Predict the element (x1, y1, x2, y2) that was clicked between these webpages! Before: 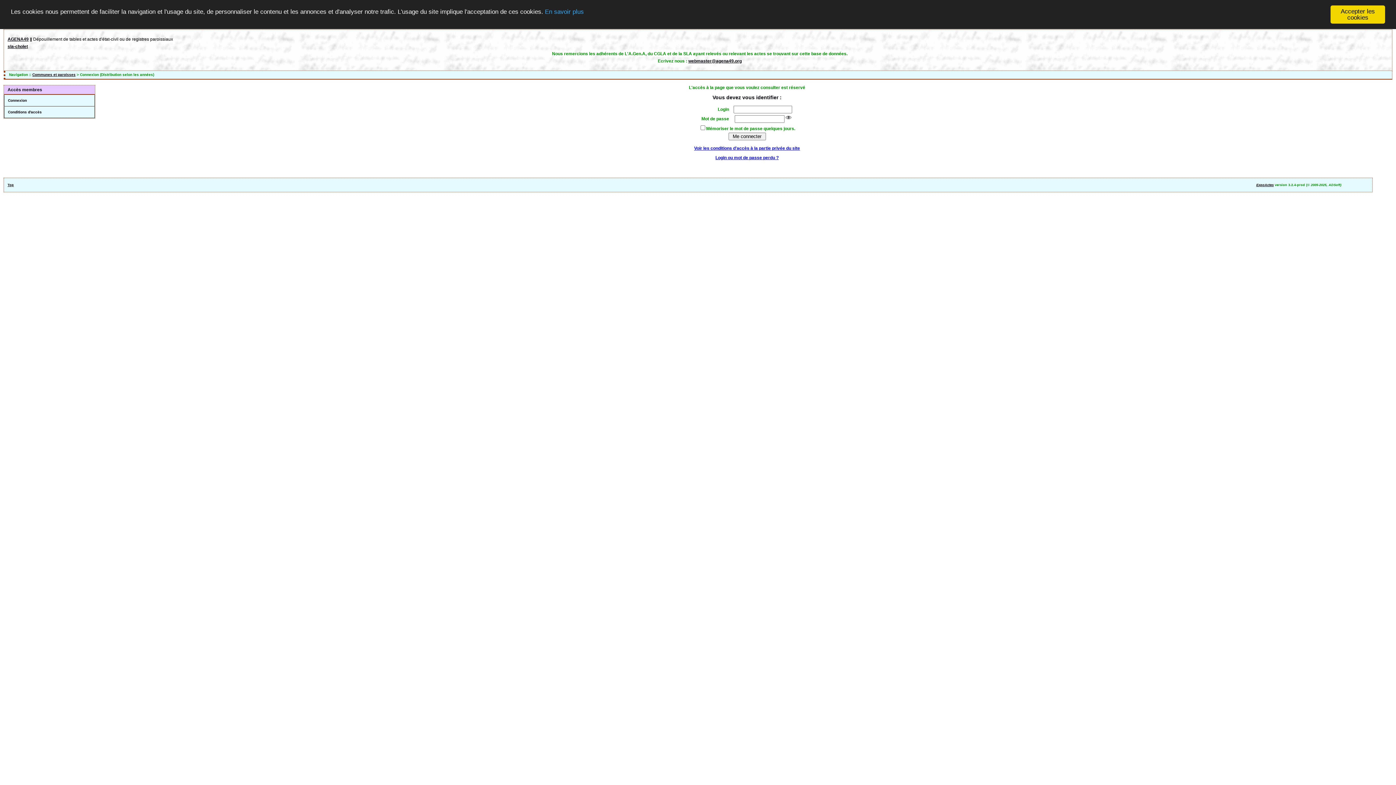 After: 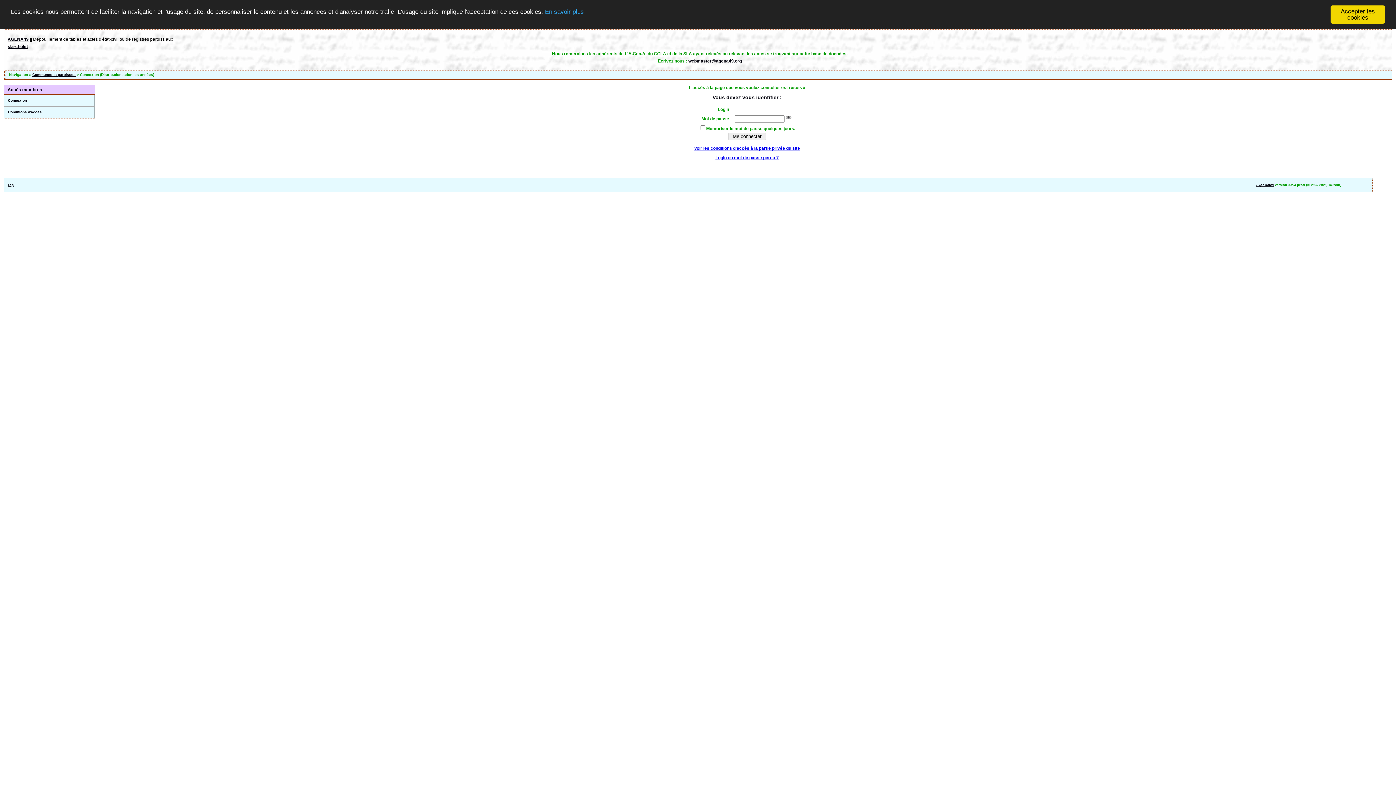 Action: bbox: (688, 58, 742, 63) label: webmaster@agena49.org